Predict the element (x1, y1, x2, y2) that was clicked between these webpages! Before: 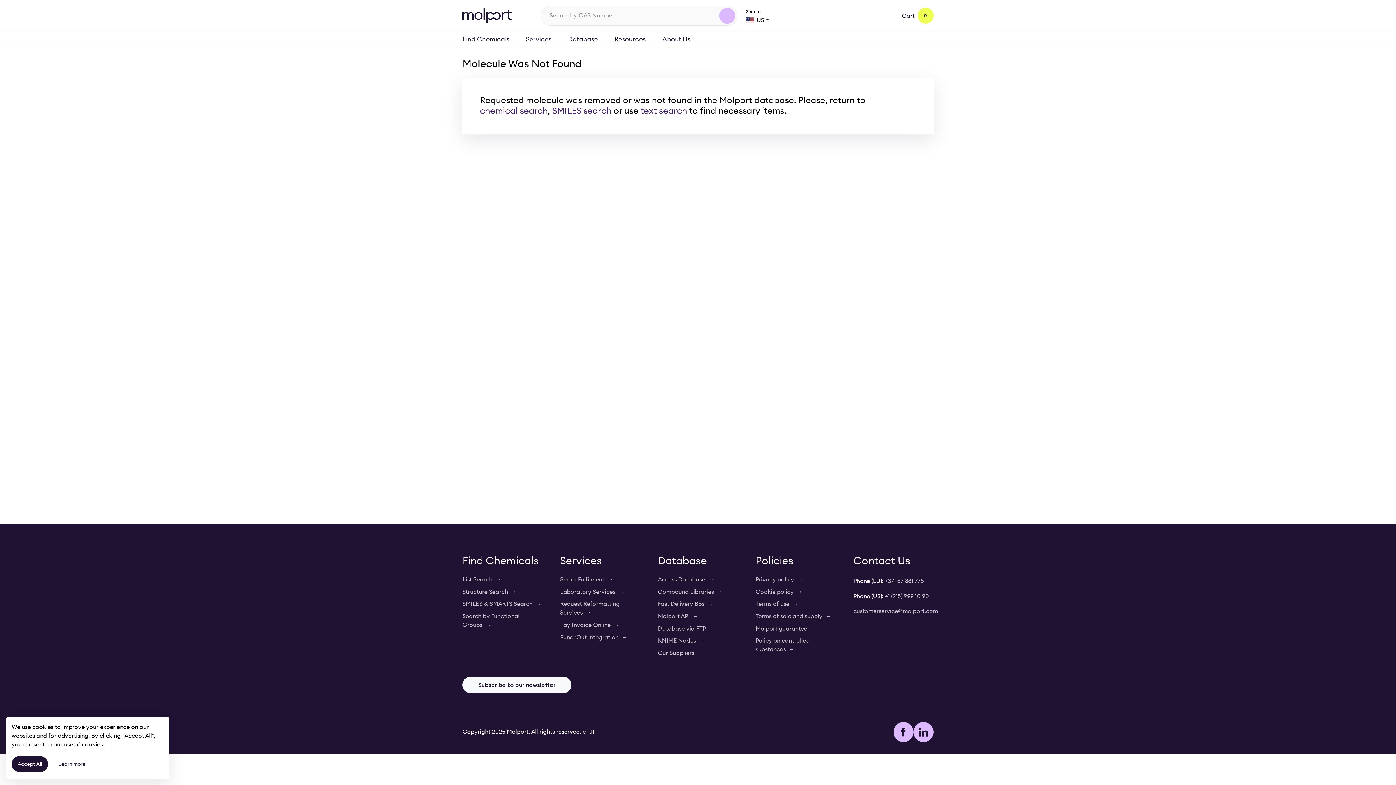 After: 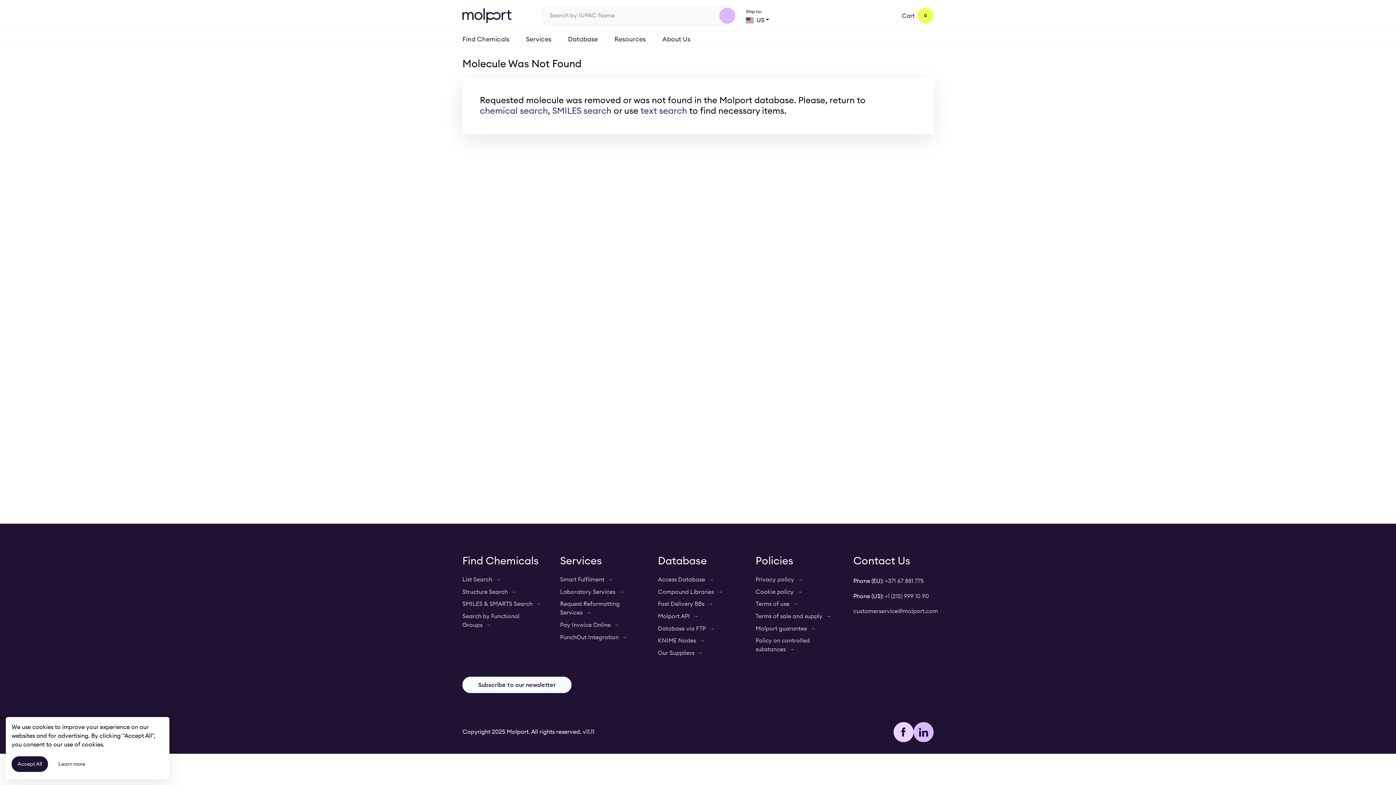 Action: label: Facebook bbox: (893, 722, 913, 742)